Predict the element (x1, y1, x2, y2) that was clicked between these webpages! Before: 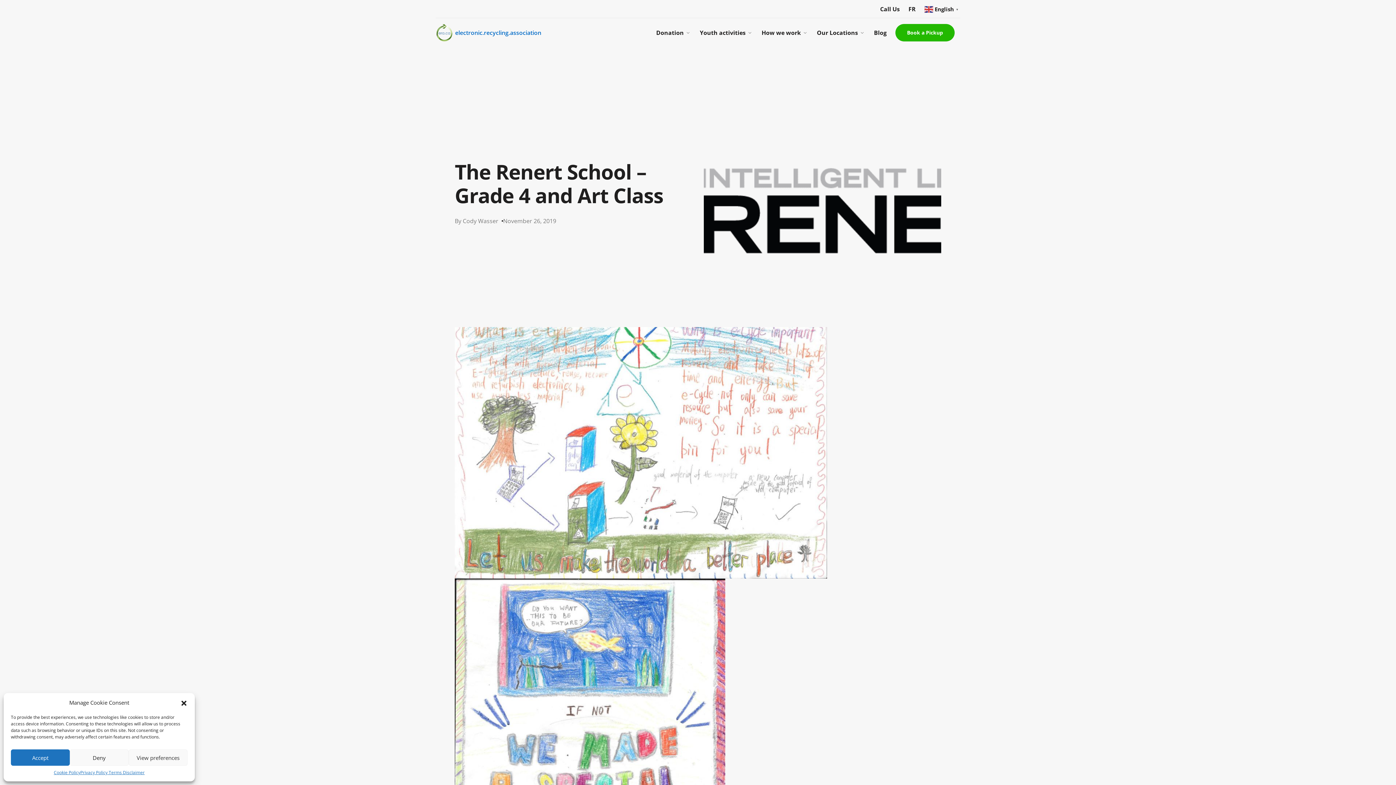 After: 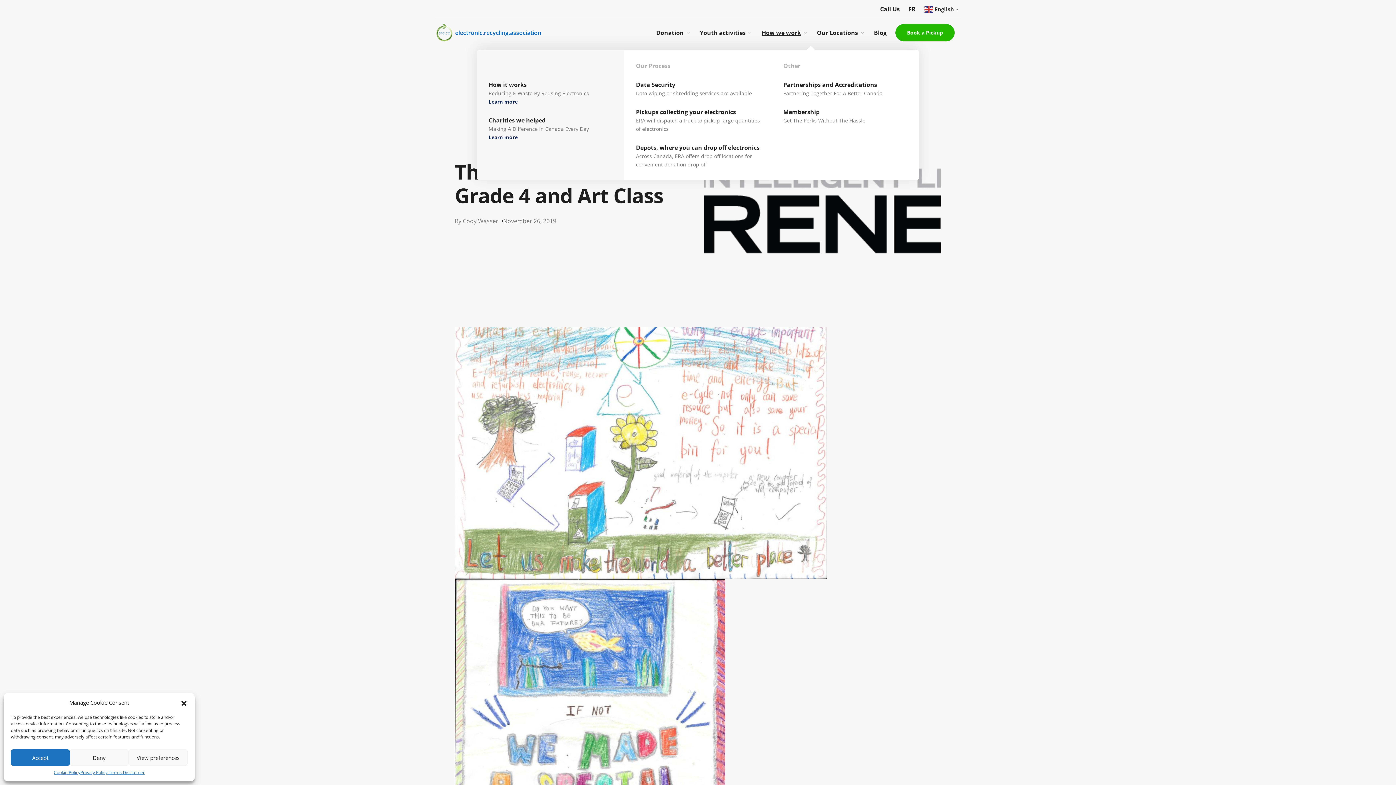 Action: bbox: (761, 28, 801, 37) label: How we work